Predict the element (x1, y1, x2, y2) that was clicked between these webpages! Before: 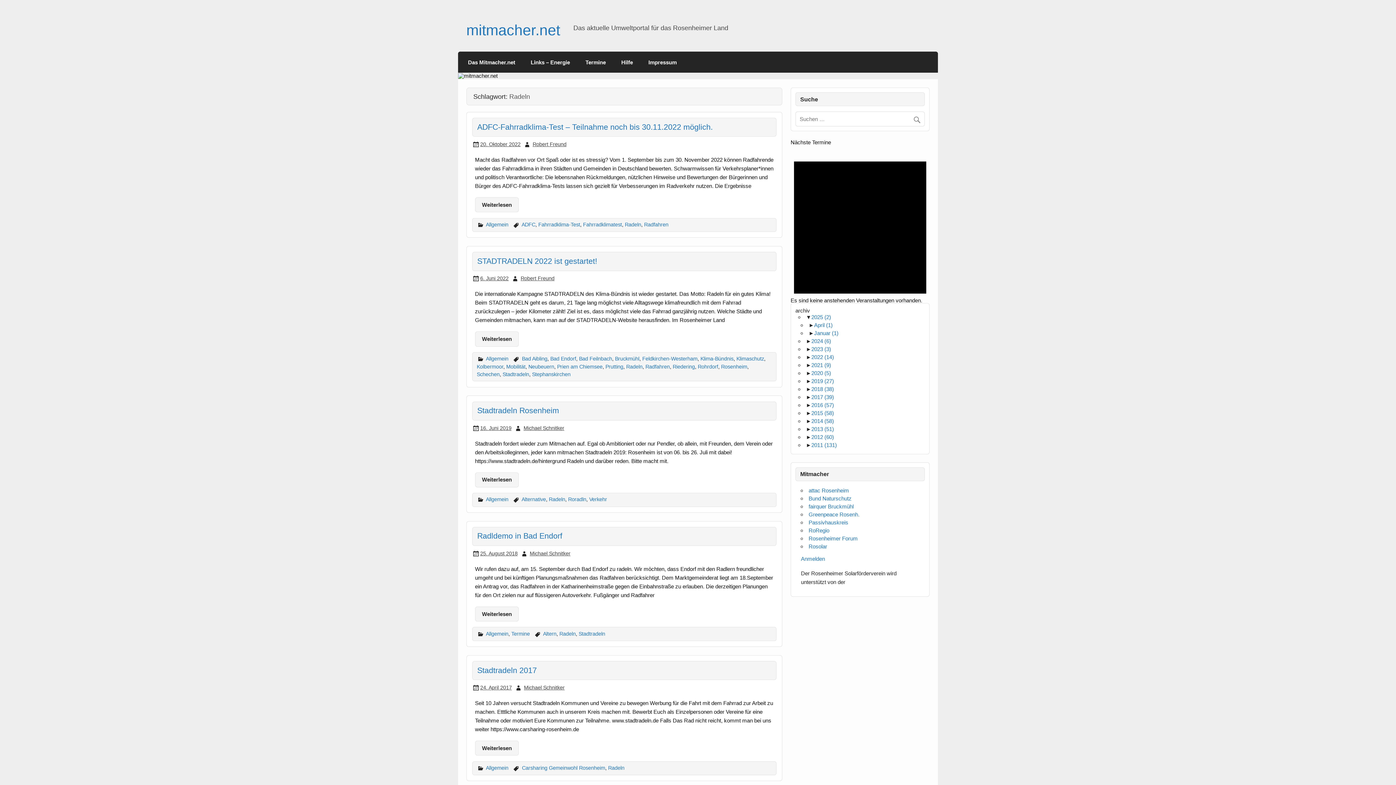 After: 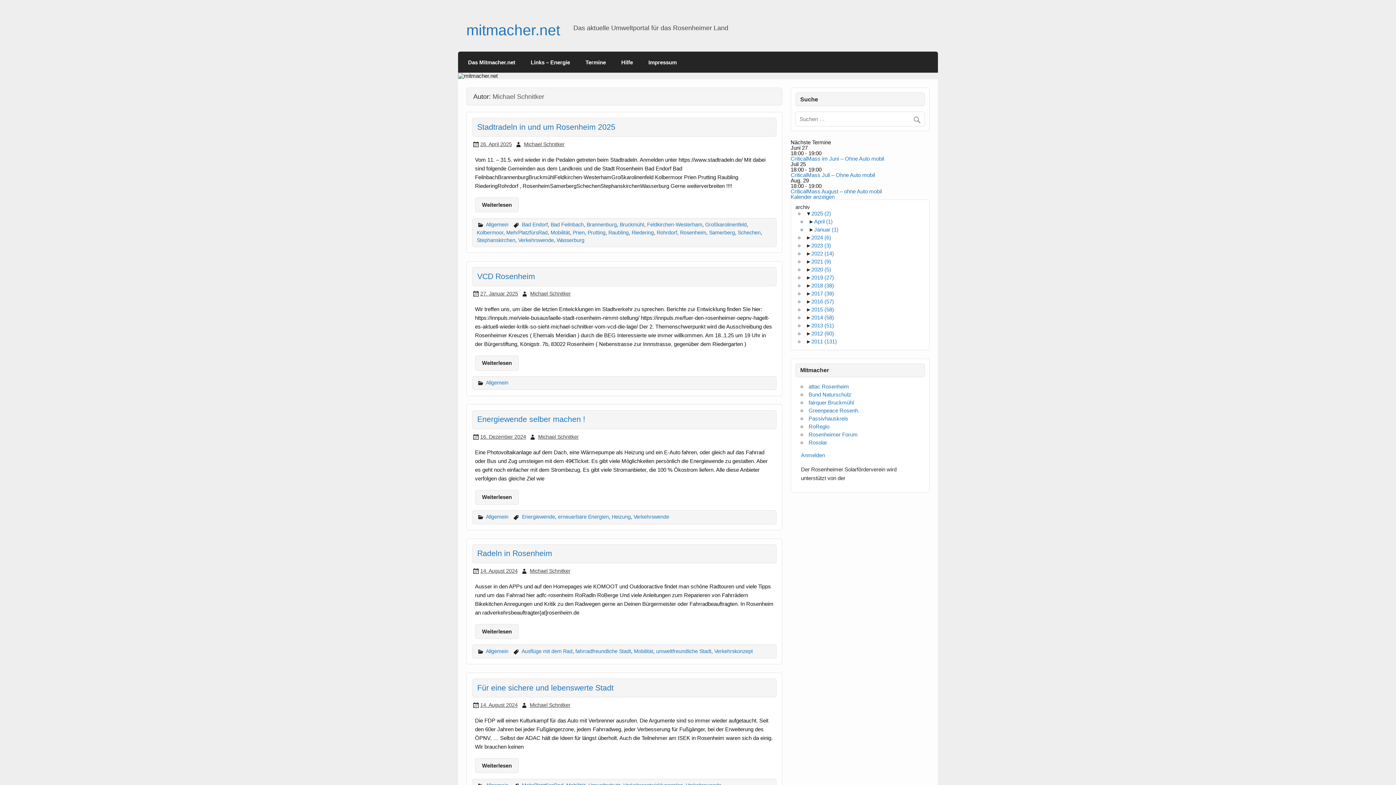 Action: label: Michael Schnitker bbox: (529, 550, 570, 556)